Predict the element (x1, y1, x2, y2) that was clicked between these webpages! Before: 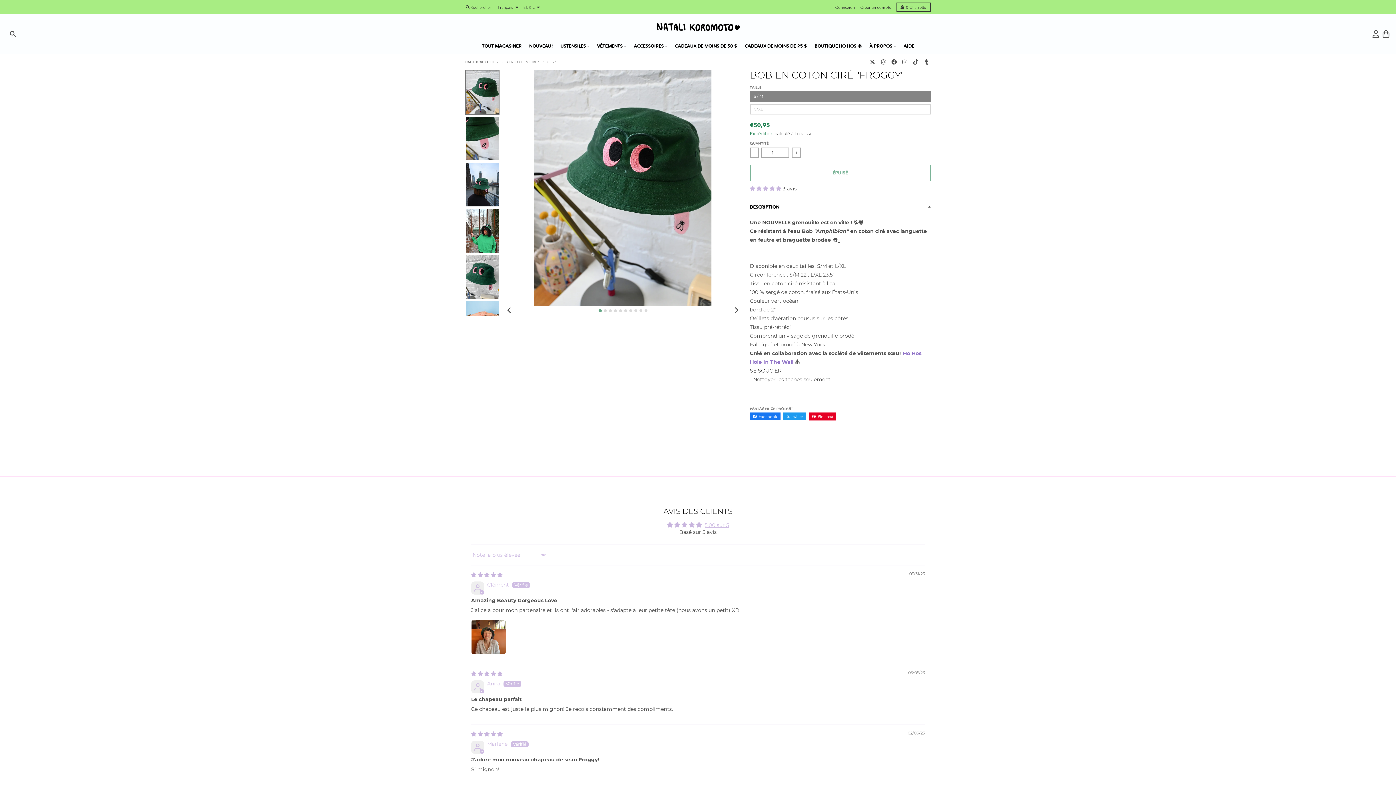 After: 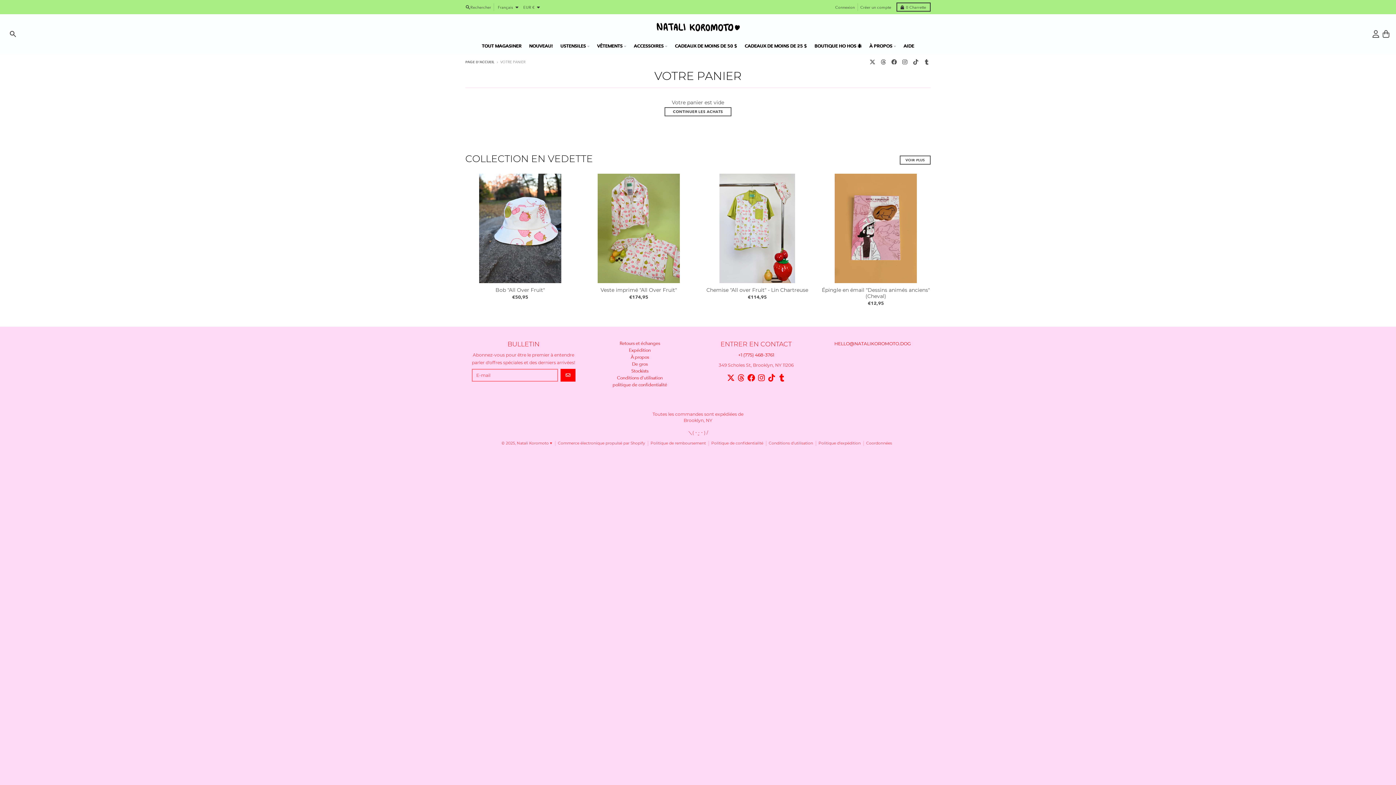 Action: bbox: (896, 2, 930, 11) label: 0
Charrette